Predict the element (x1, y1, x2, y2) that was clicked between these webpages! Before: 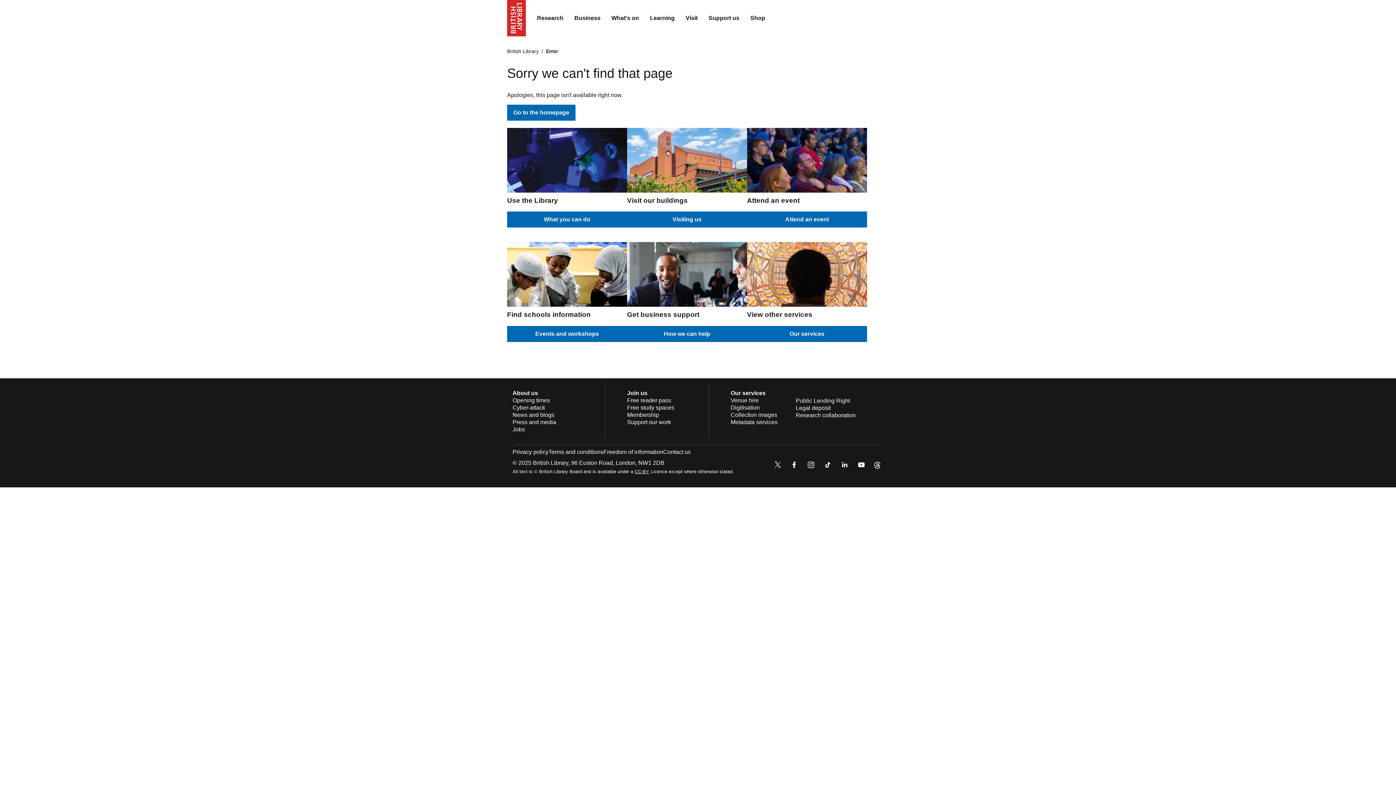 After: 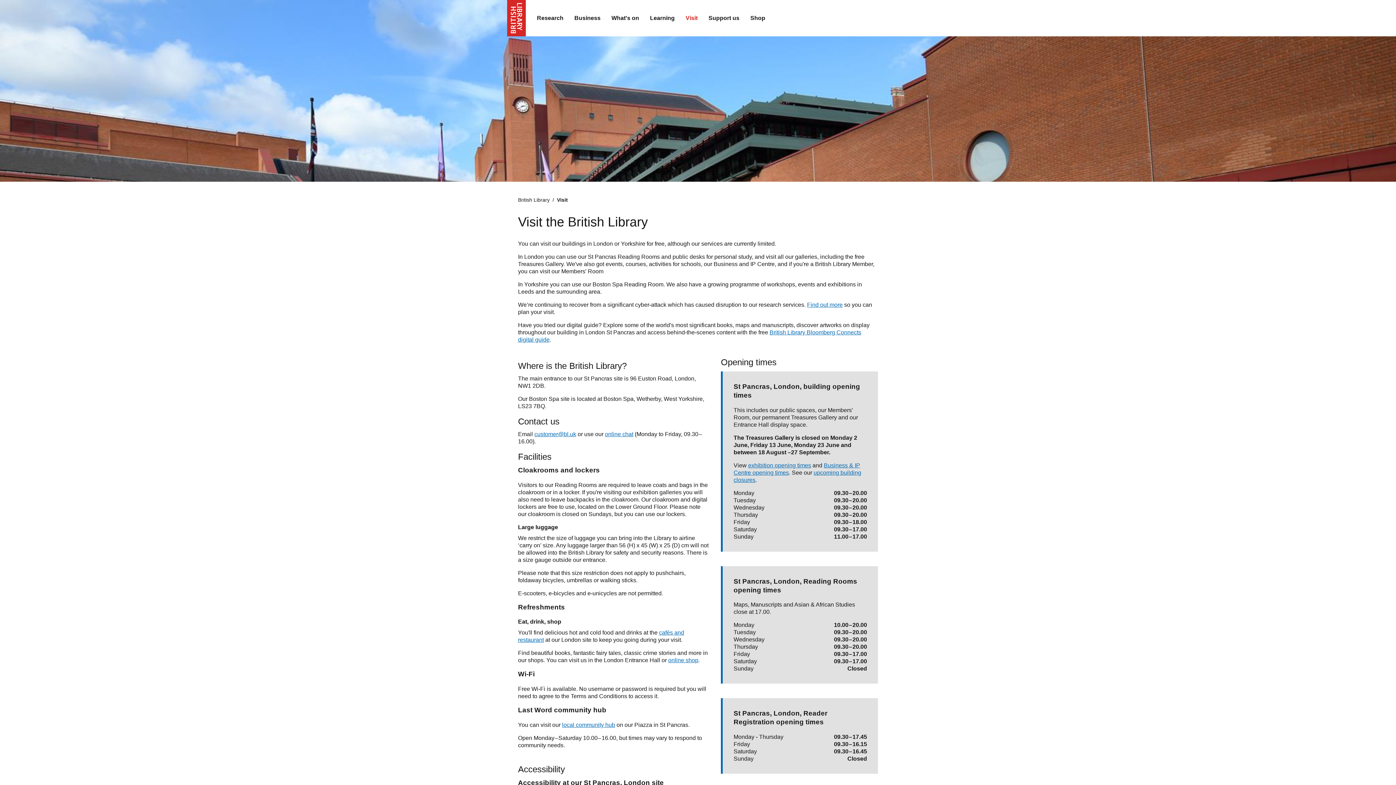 Action: bbox: (627, 211, 747, 227) label: Visiting us